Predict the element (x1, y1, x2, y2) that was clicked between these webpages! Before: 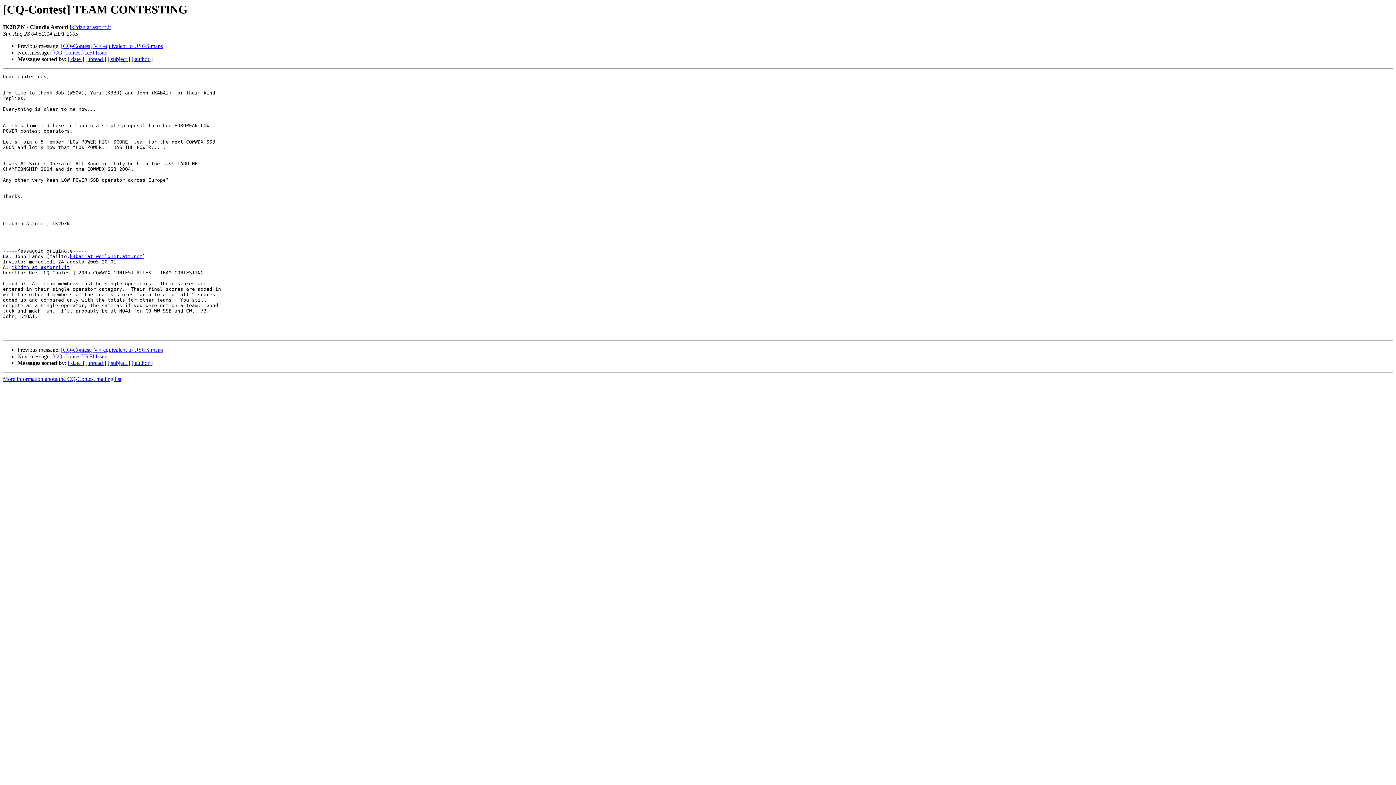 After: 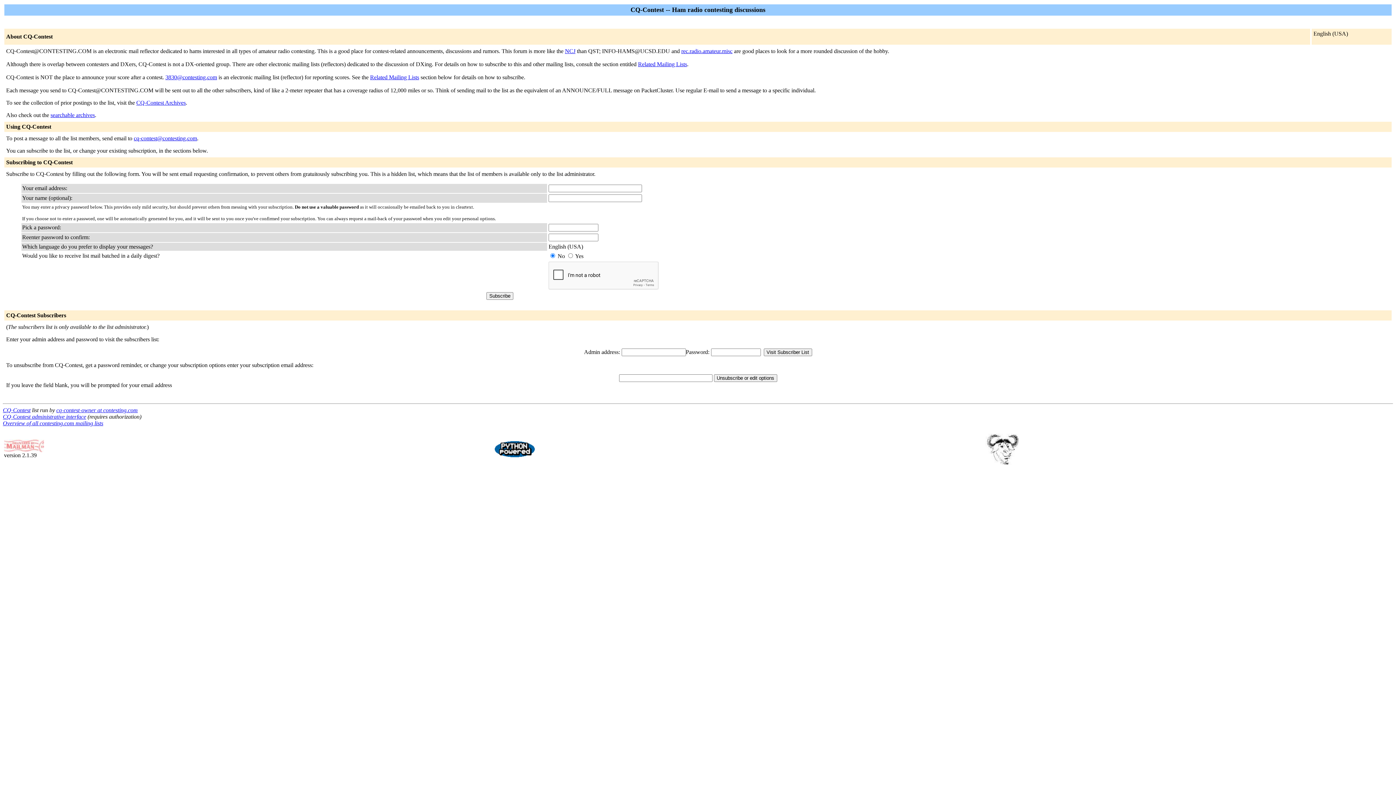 Action: label: k4bai at worldnet.att.net bbox: (69, 253, 142, 259)